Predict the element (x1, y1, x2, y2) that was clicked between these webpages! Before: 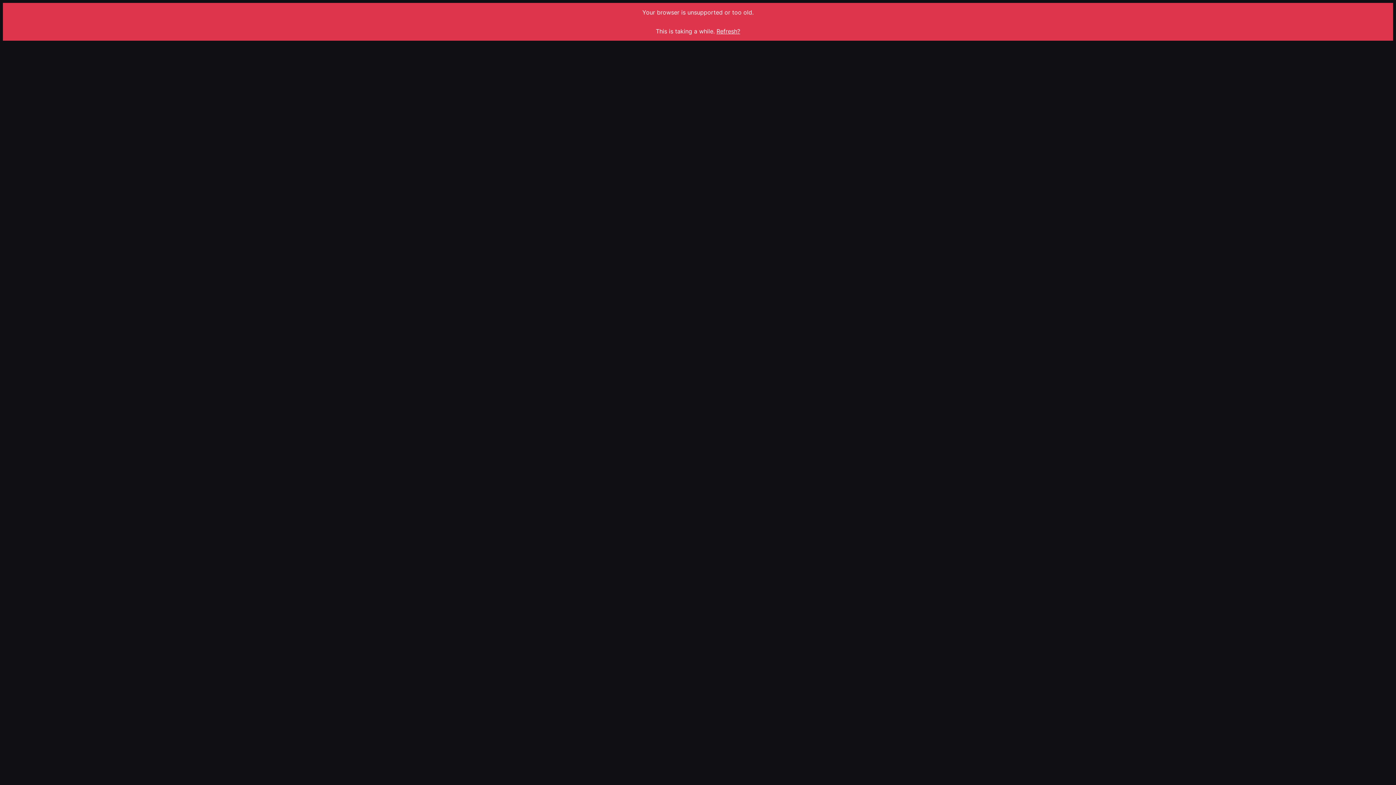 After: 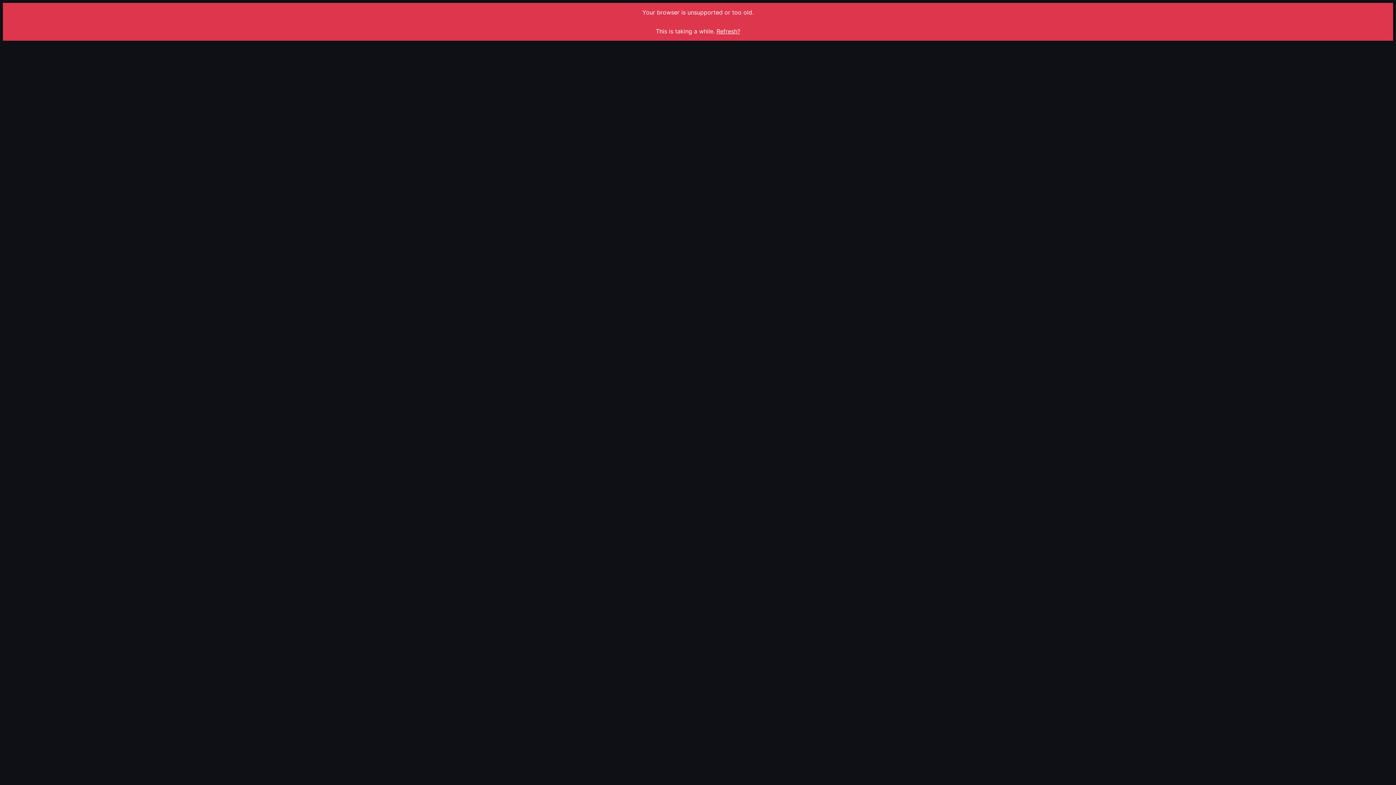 Action: label: Refresh? bbox: (716, 27, 740, 34)